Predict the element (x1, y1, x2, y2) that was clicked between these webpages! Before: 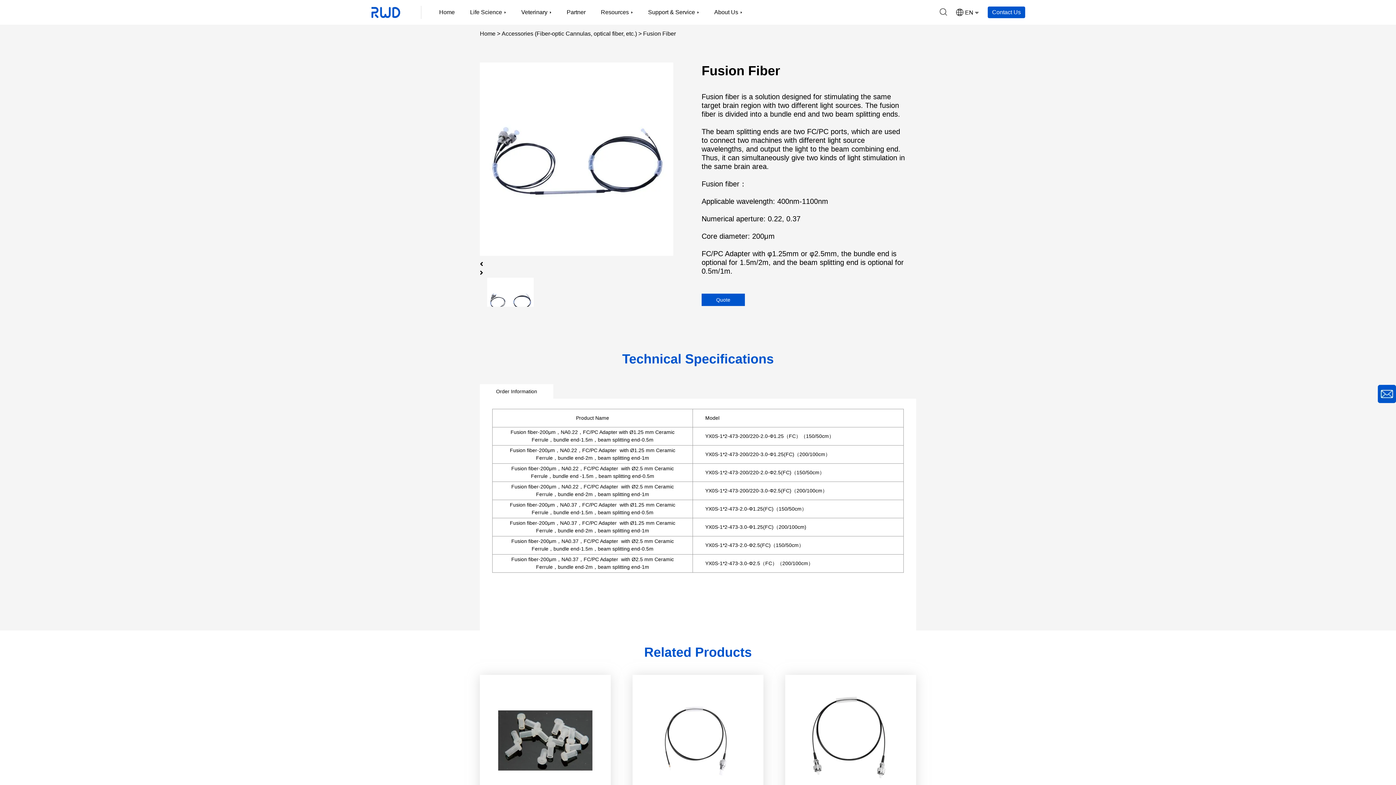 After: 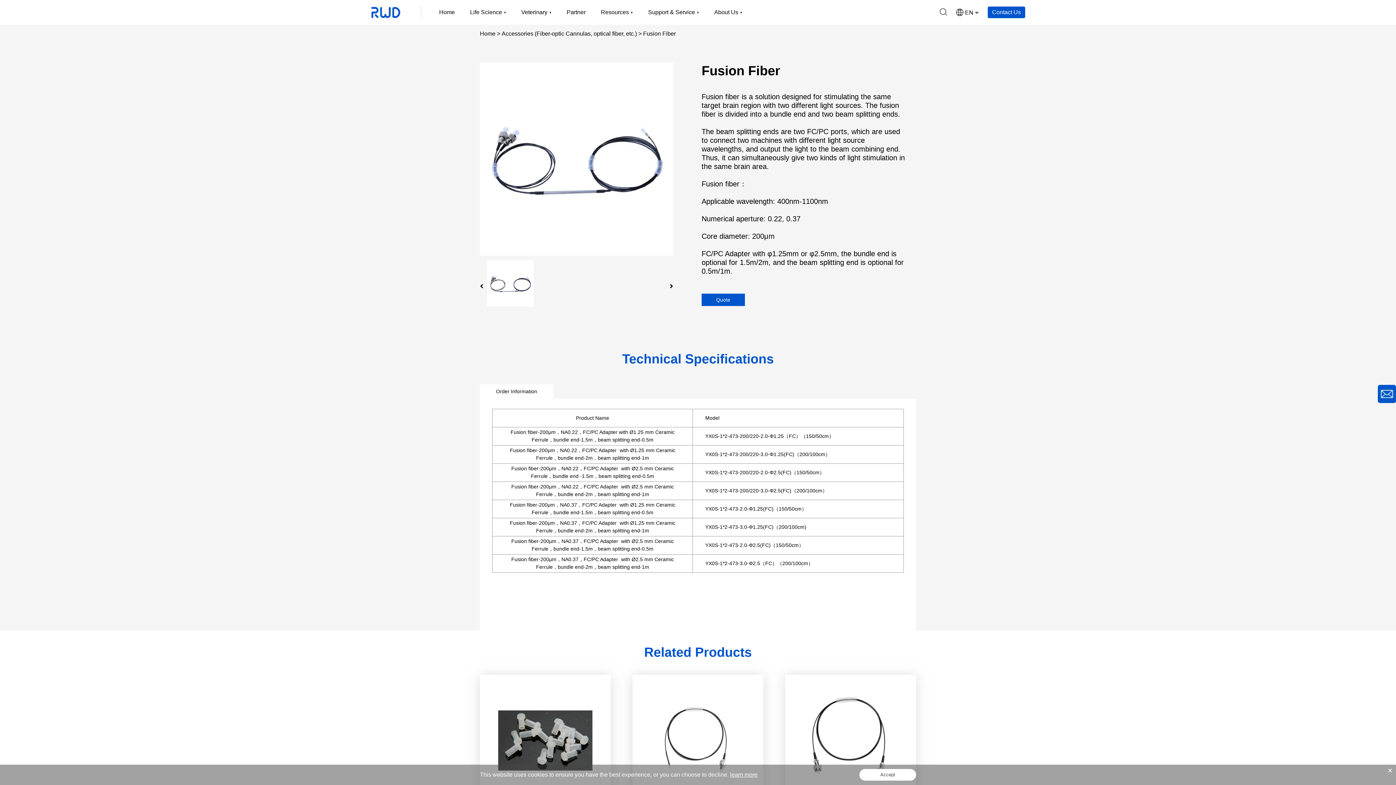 Action: label: Veterinary bbox: (513, 0, 559, 24)